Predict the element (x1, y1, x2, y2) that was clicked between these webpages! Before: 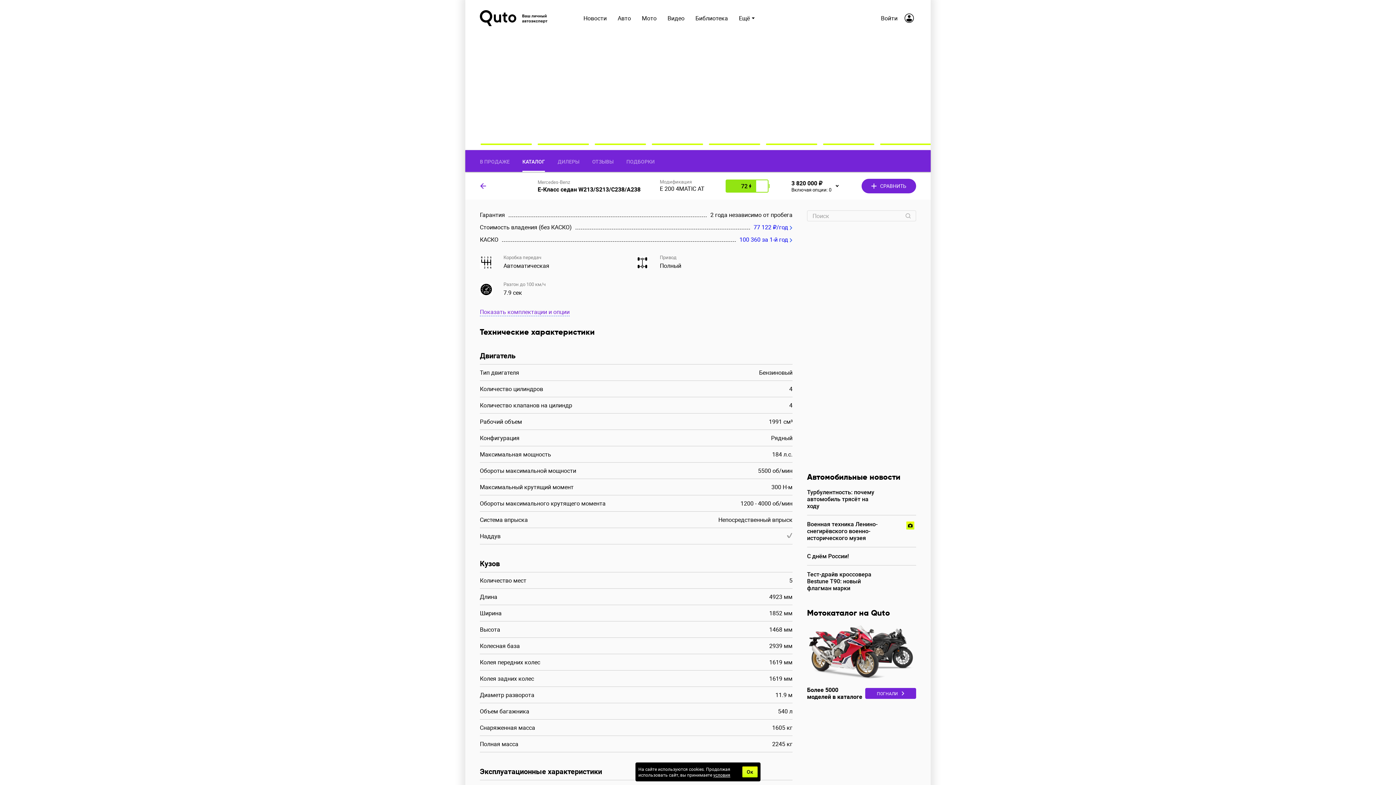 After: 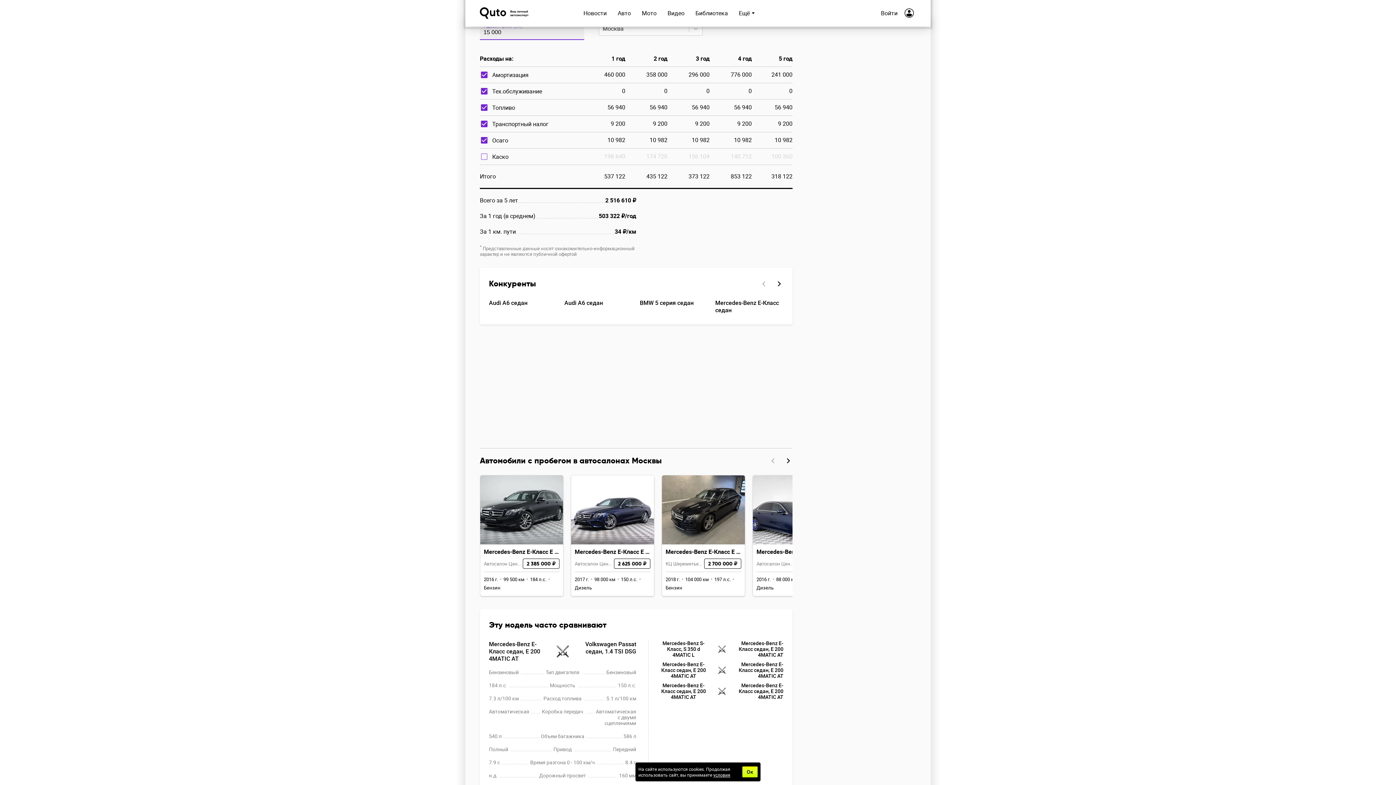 Action: bbox: (753, 223, 792, 231) label: 77 122 ₽/год